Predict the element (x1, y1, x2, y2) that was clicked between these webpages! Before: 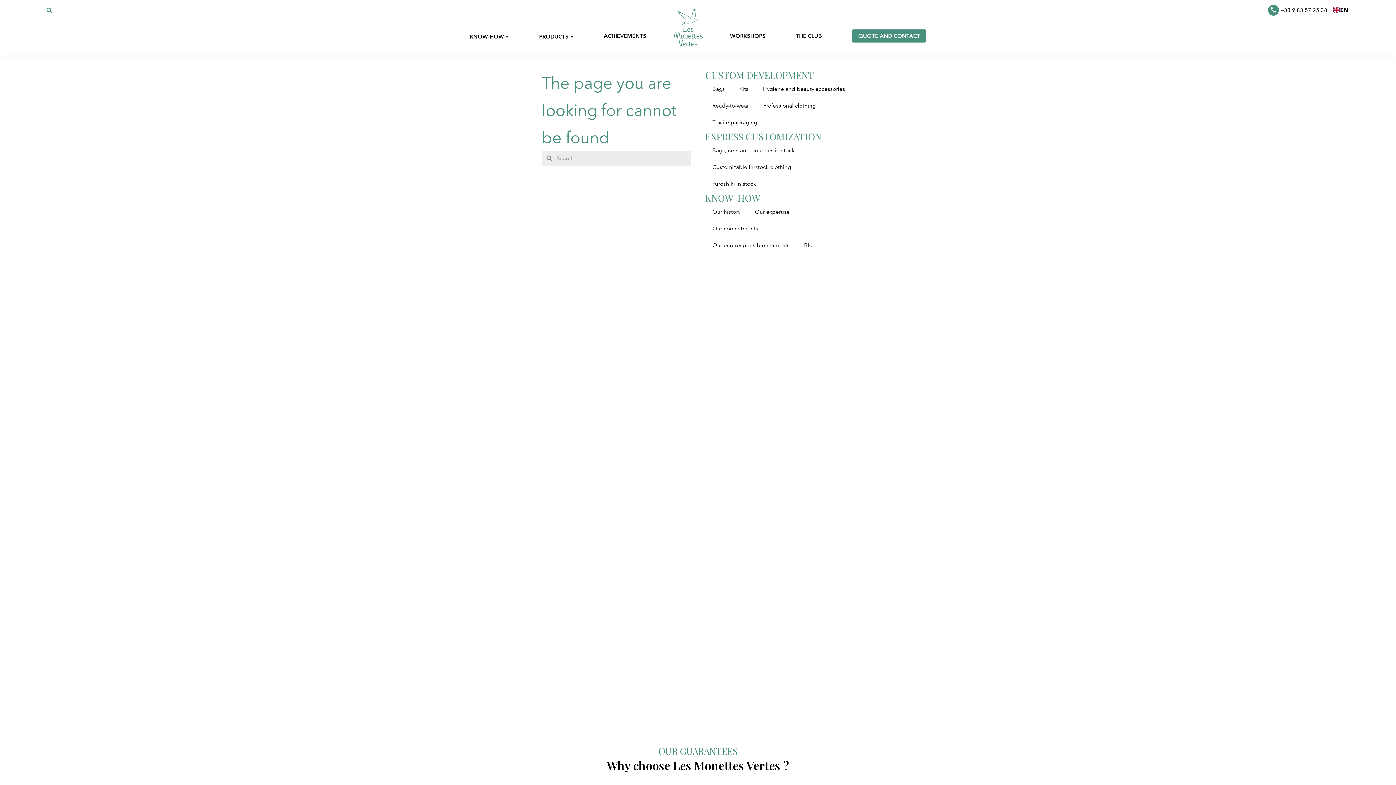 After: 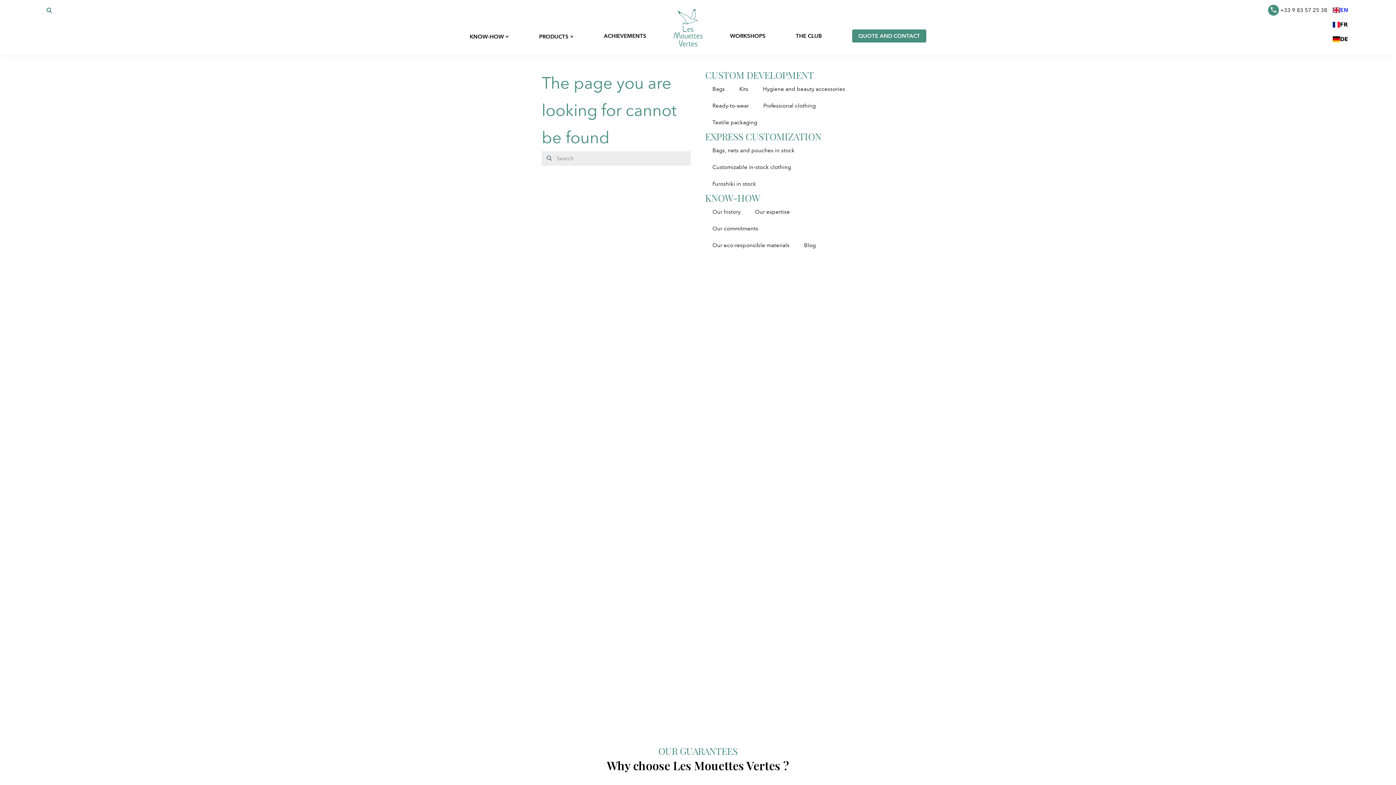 Action: bbox: (1333, 5, 1348, 14) label: EN